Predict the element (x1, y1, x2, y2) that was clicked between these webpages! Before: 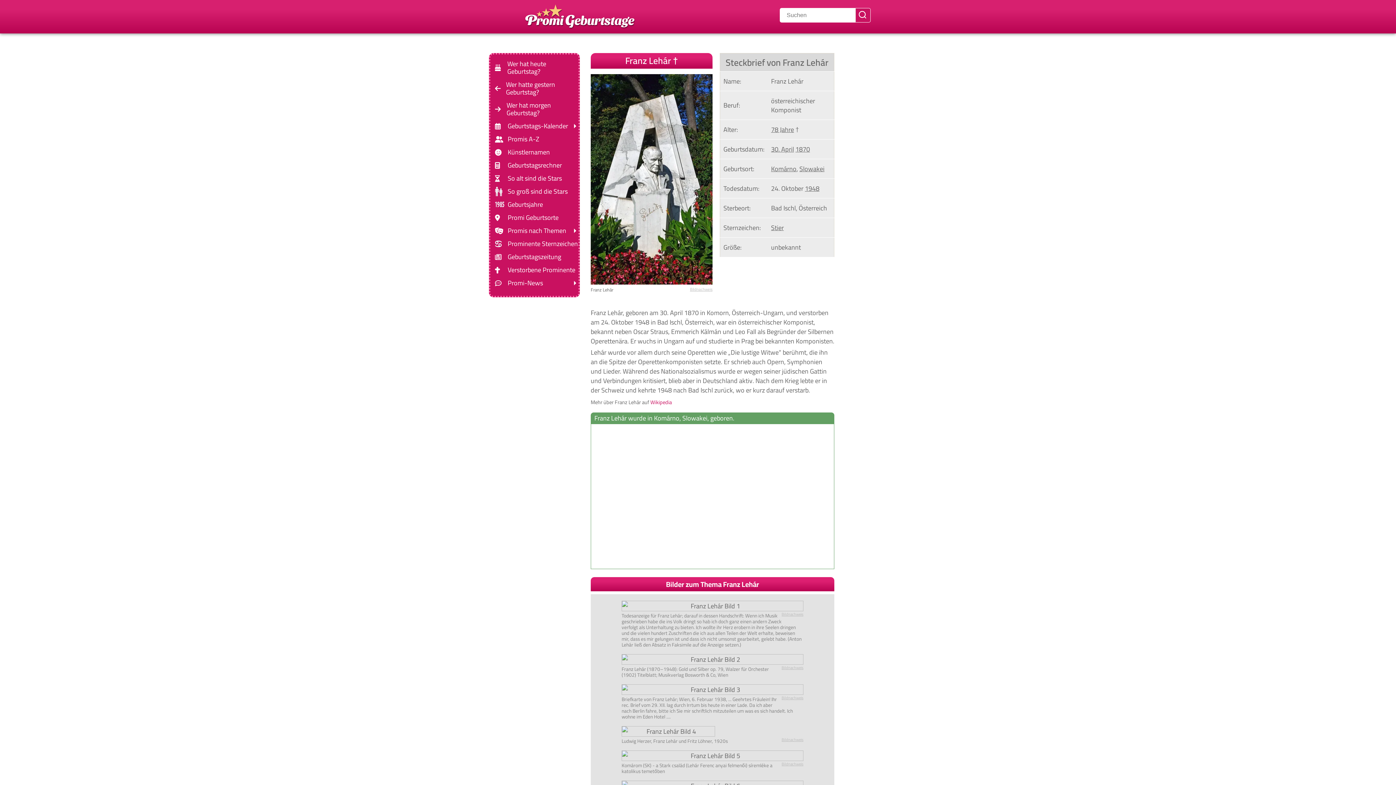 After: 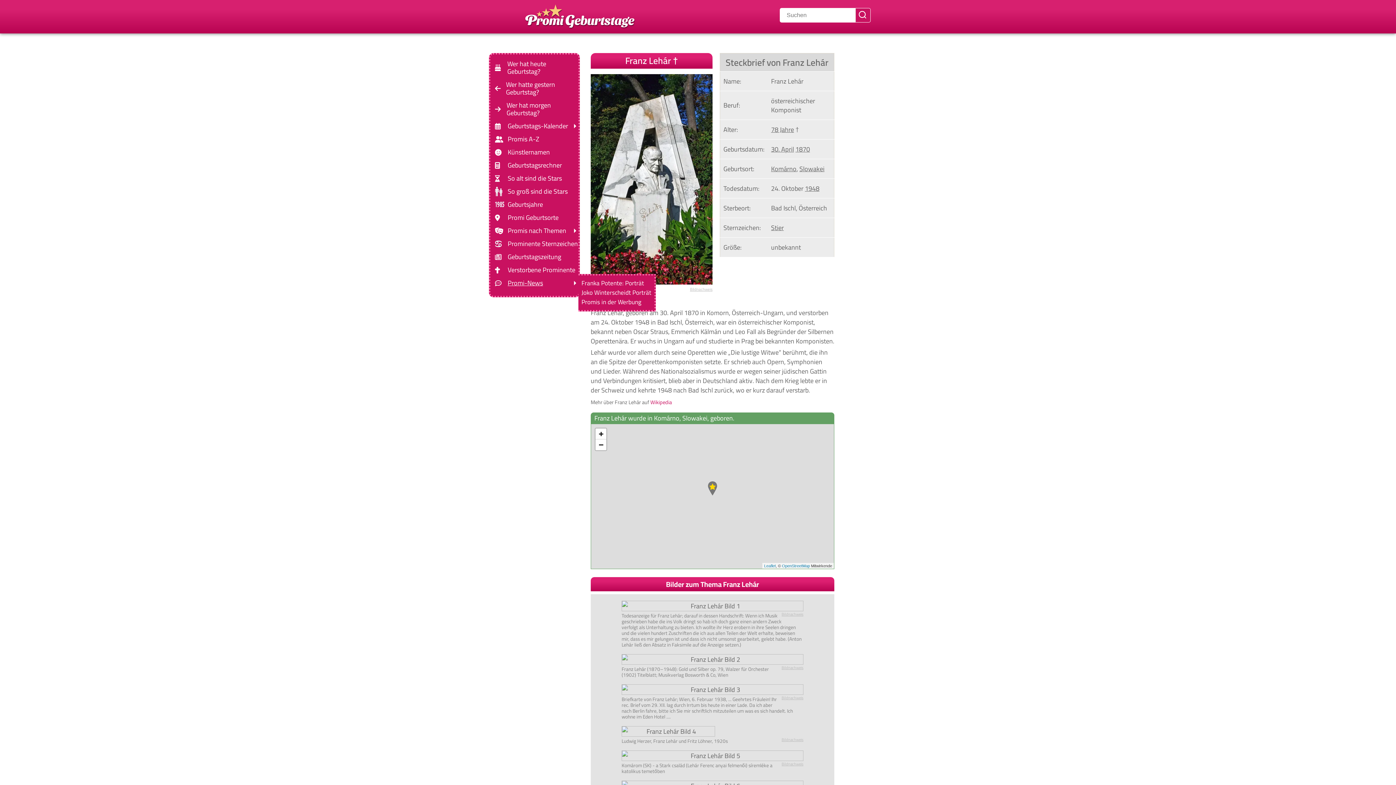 Action: bbox: (507, 278, 550, 288) label: Promi-News